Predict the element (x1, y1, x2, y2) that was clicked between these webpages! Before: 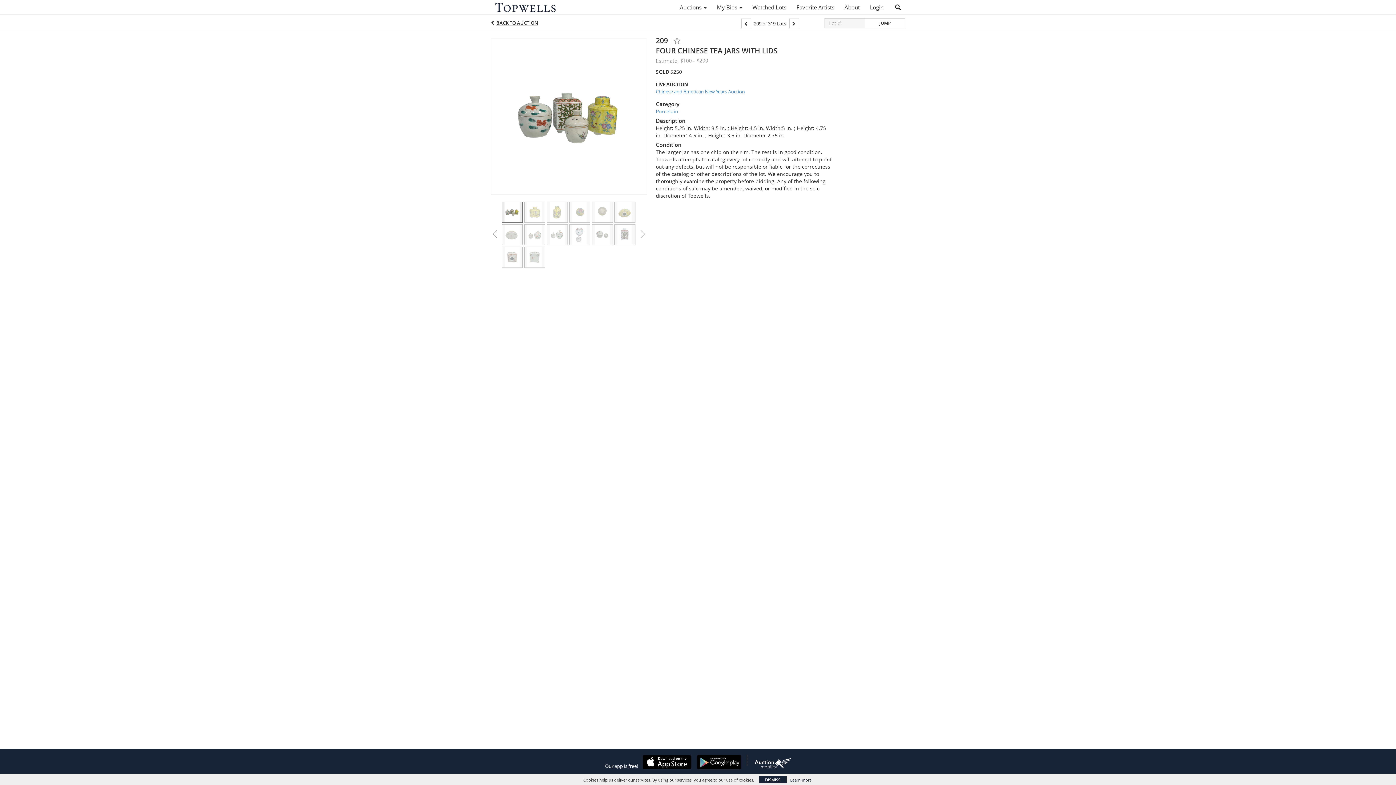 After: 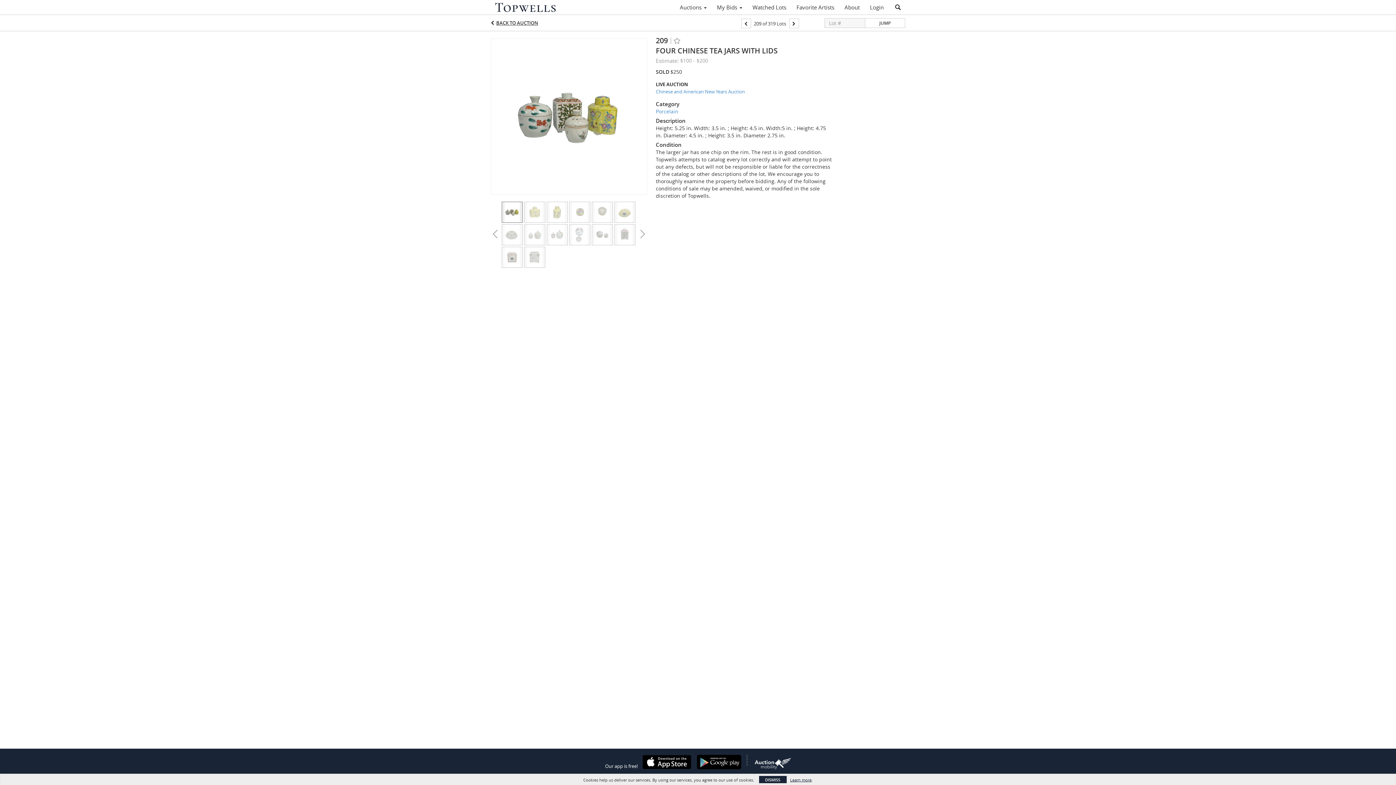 Action: bbox: (754, 758, 791, 769)